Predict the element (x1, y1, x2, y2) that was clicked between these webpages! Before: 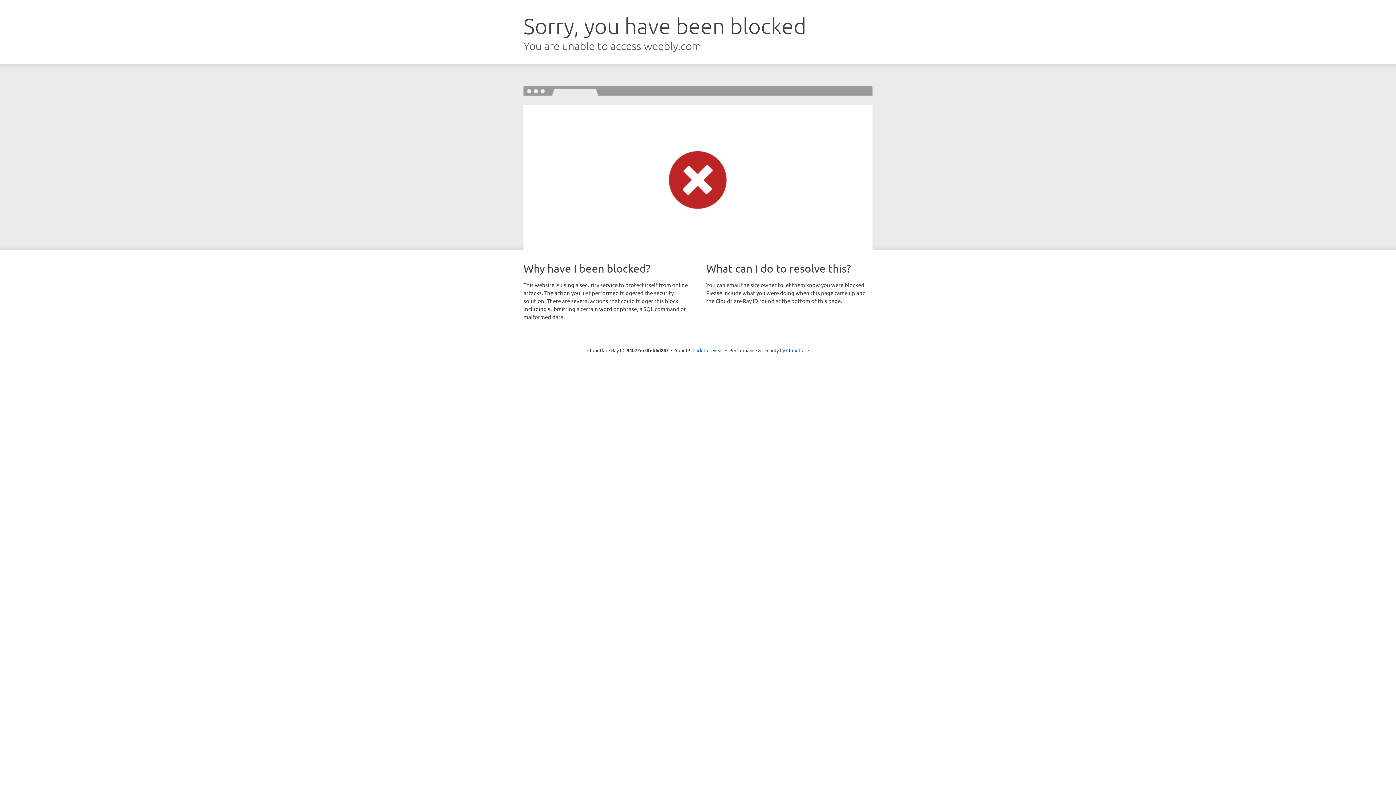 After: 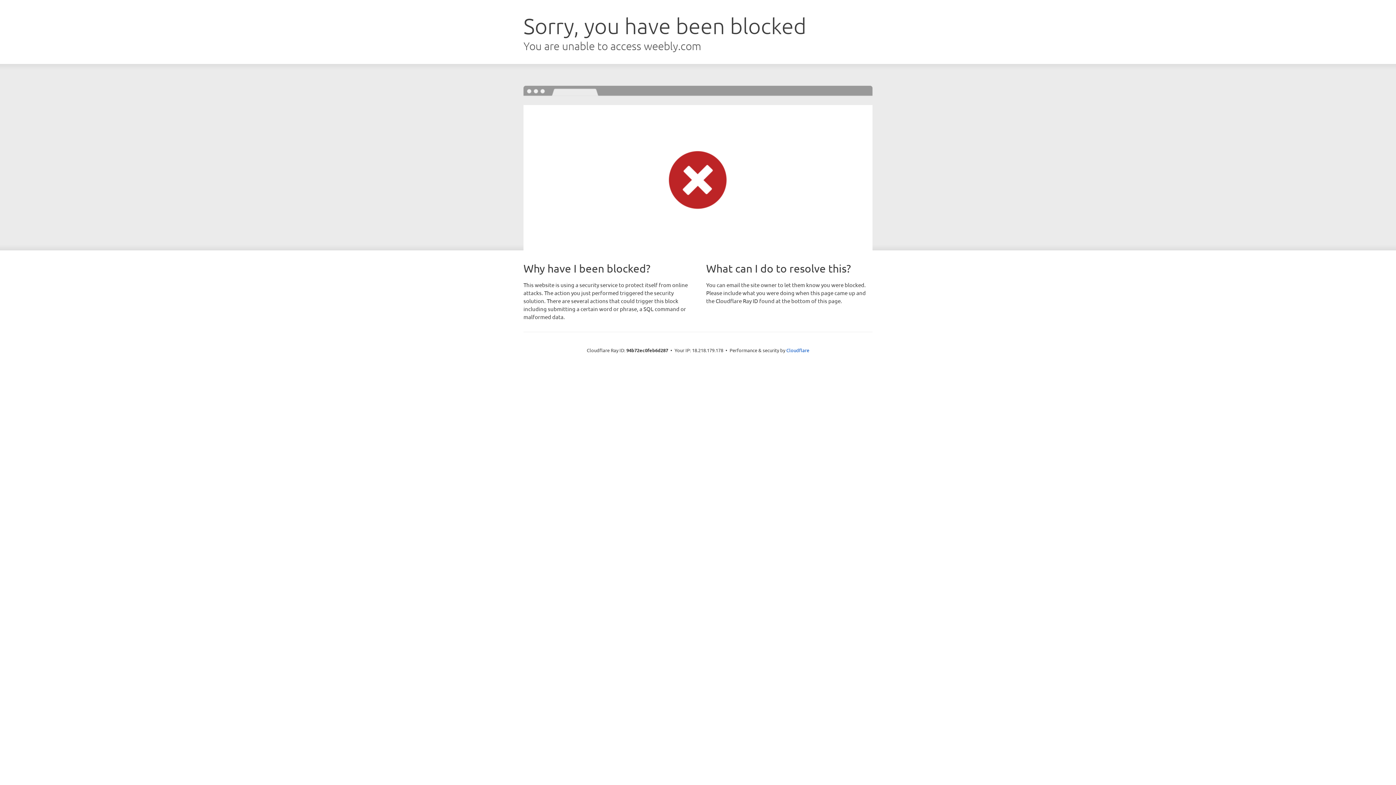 Action: bbox: (692, 346, 723, 353) label: Click to reveal